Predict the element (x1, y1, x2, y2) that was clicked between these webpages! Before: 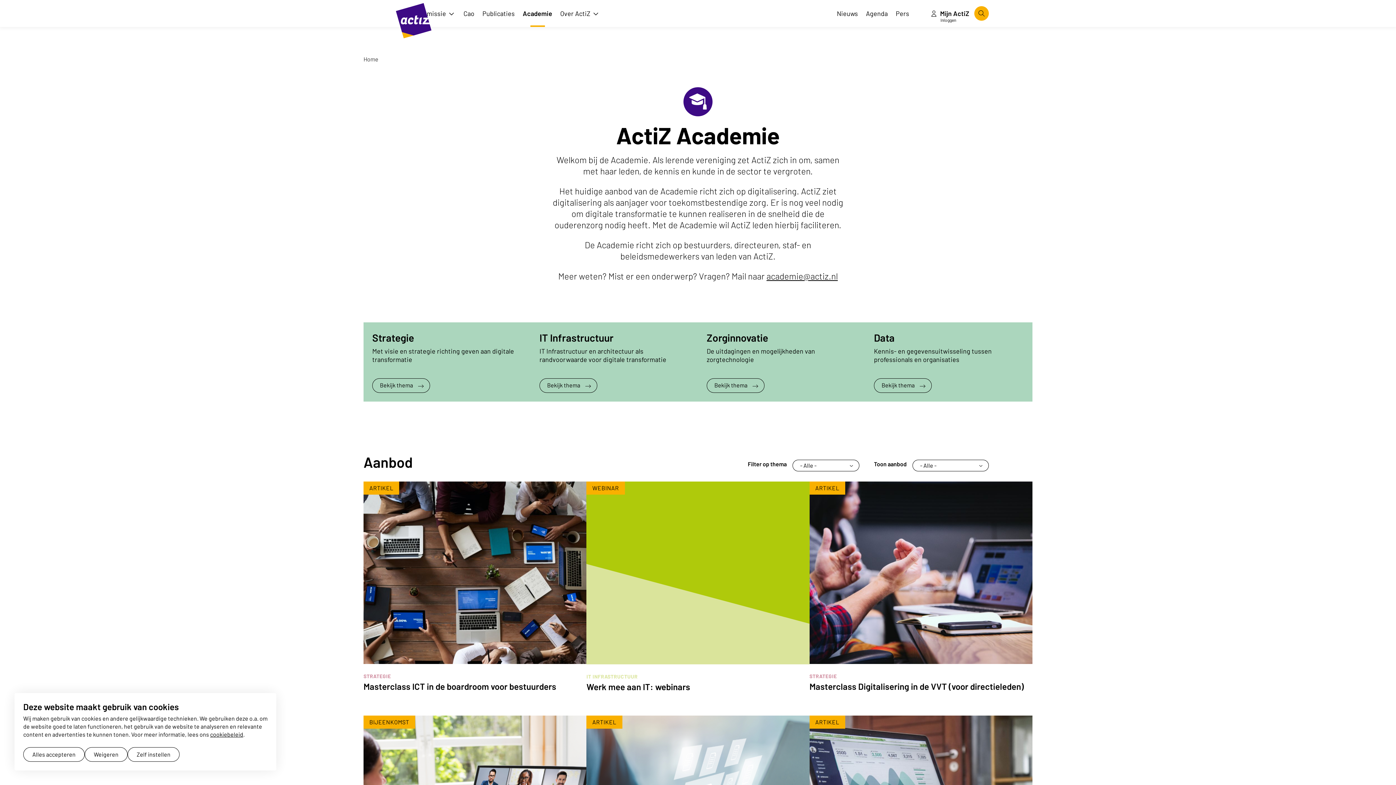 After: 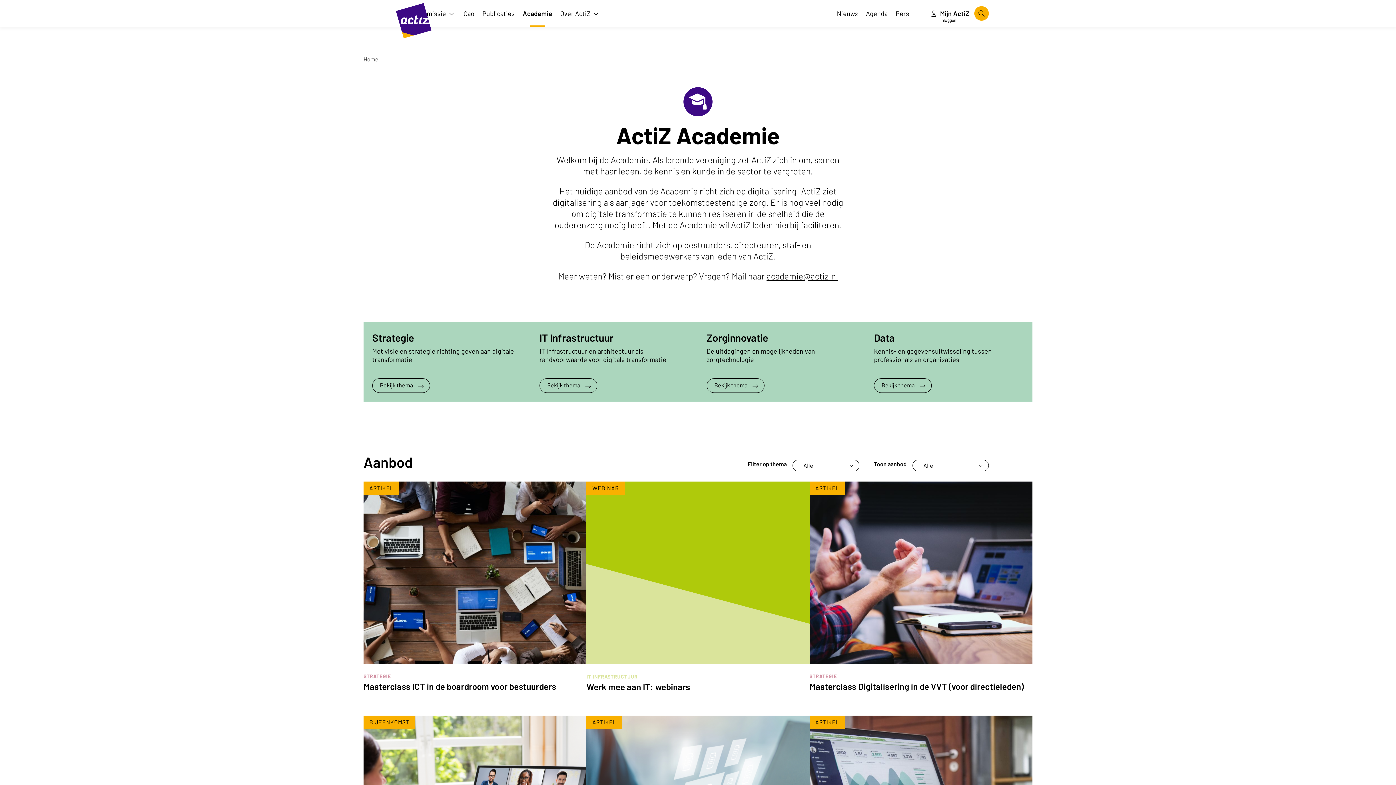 Action: label: Alles accepteren bbox: (23, 747, 84, 762)